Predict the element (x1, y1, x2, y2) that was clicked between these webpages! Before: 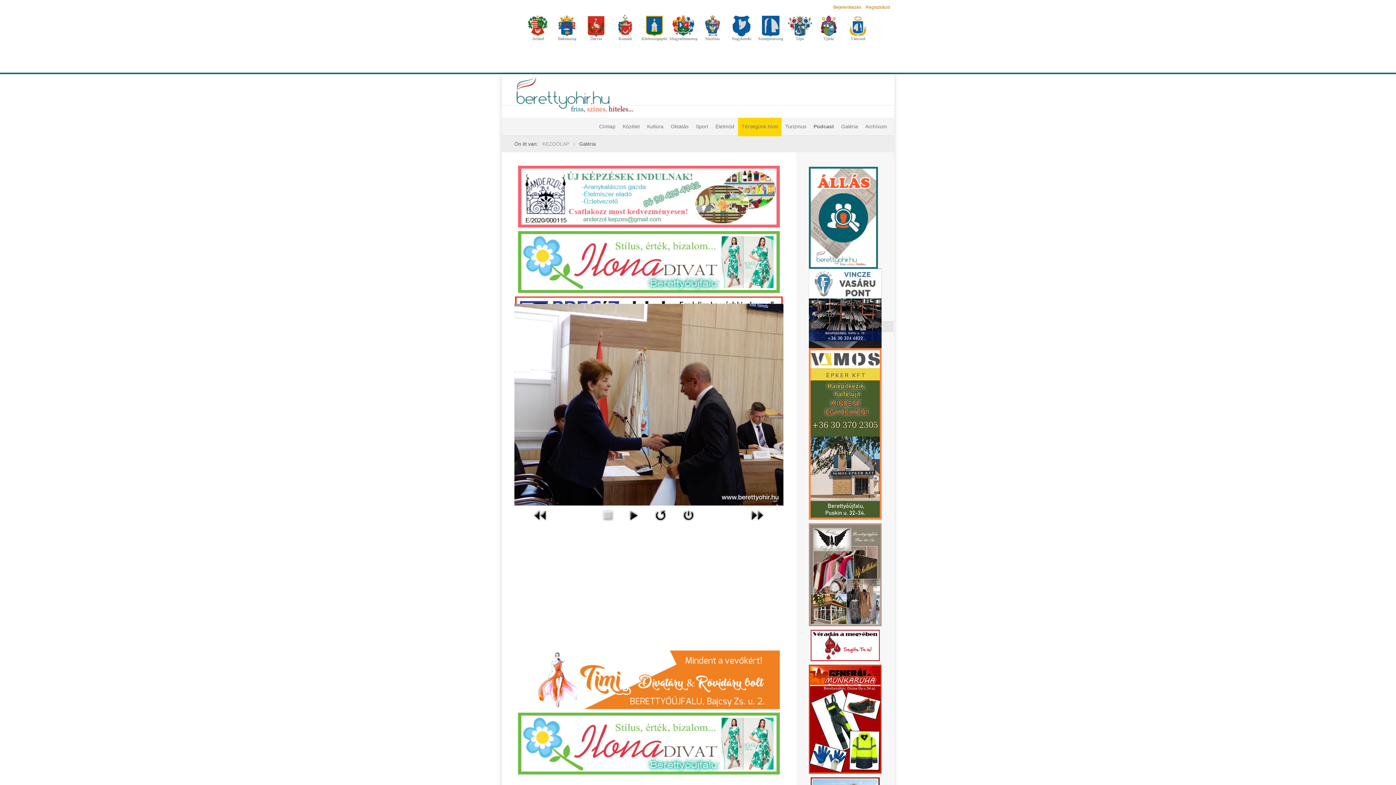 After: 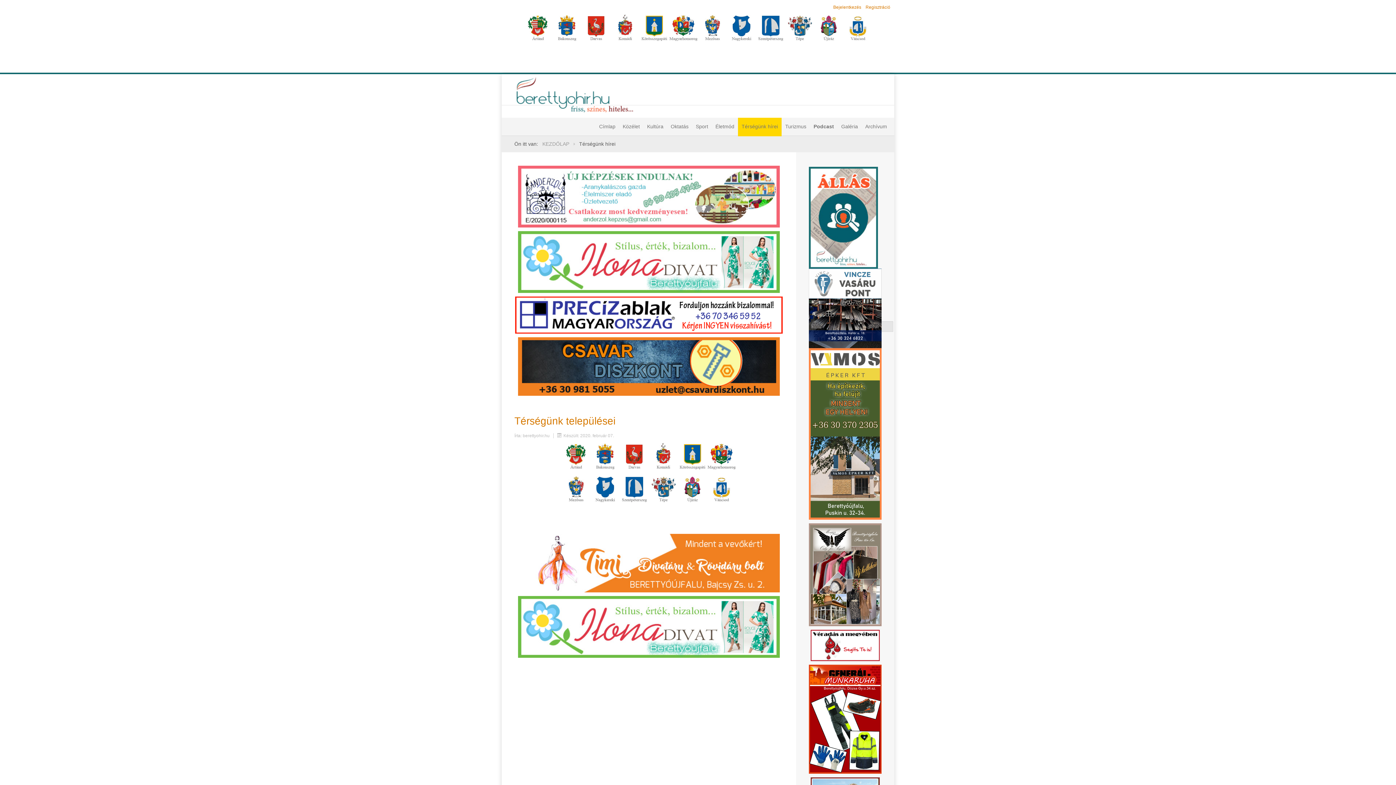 Action: label: Térségünk hírei bbox: (738, 117, 781, 136)